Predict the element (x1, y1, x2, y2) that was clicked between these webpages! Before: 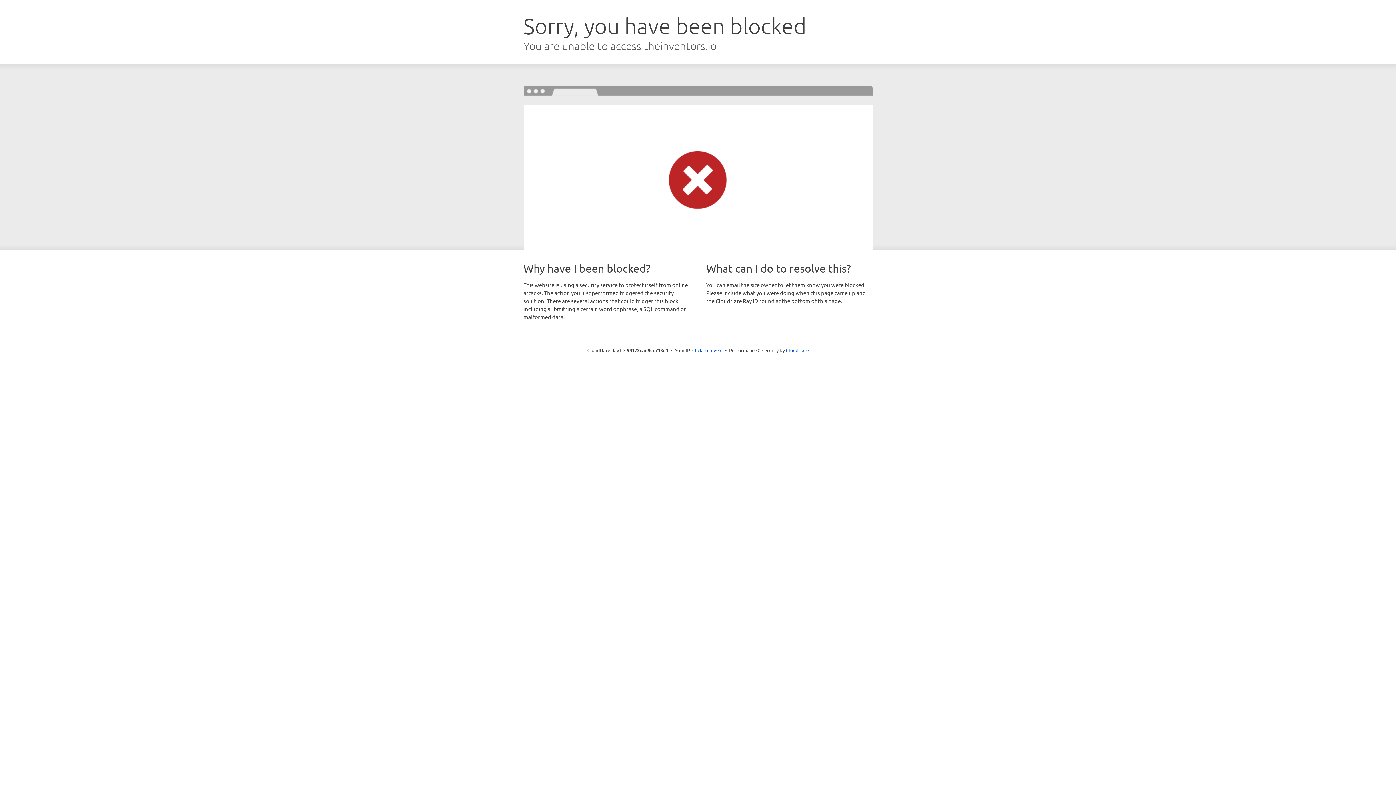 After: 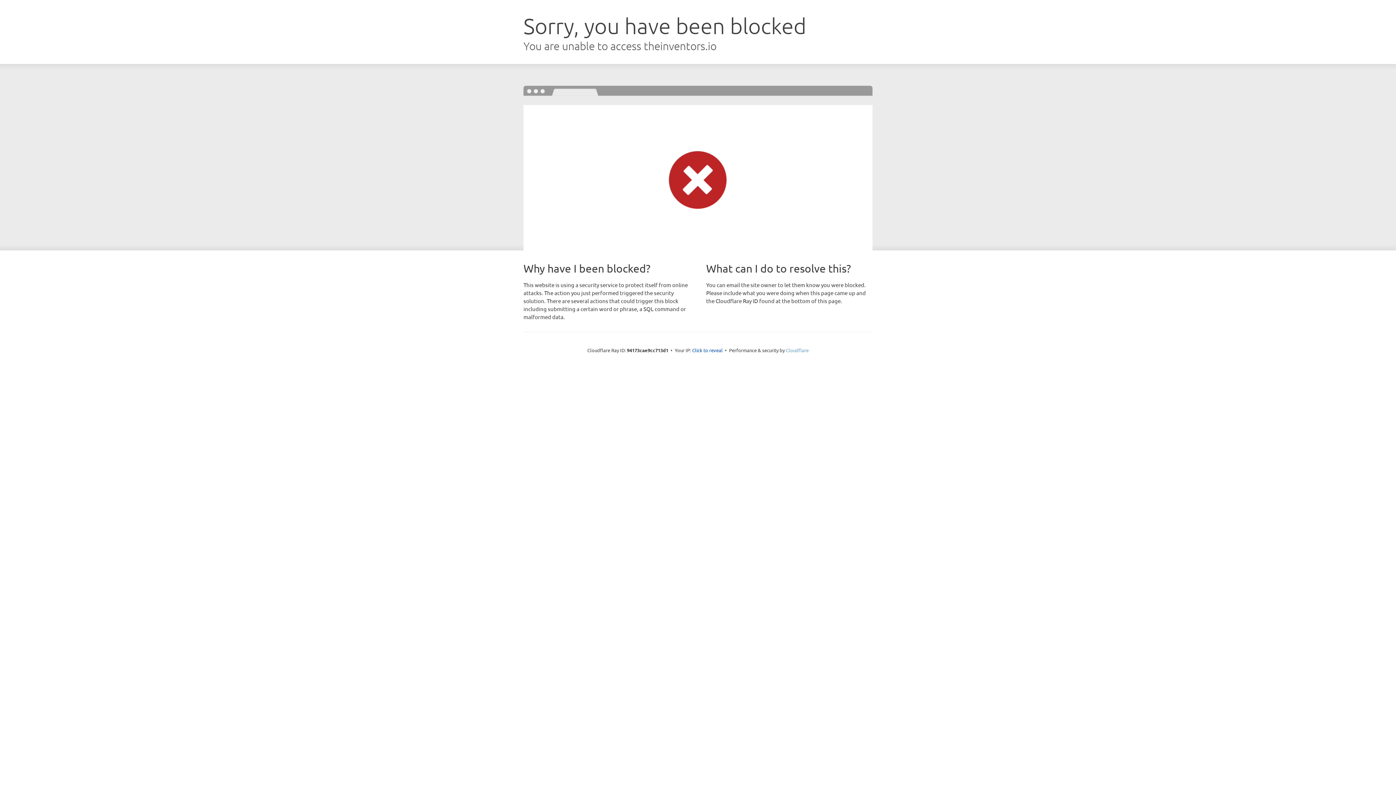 Action: label: Cloudflare bbox: (786, 347, 808, 353)